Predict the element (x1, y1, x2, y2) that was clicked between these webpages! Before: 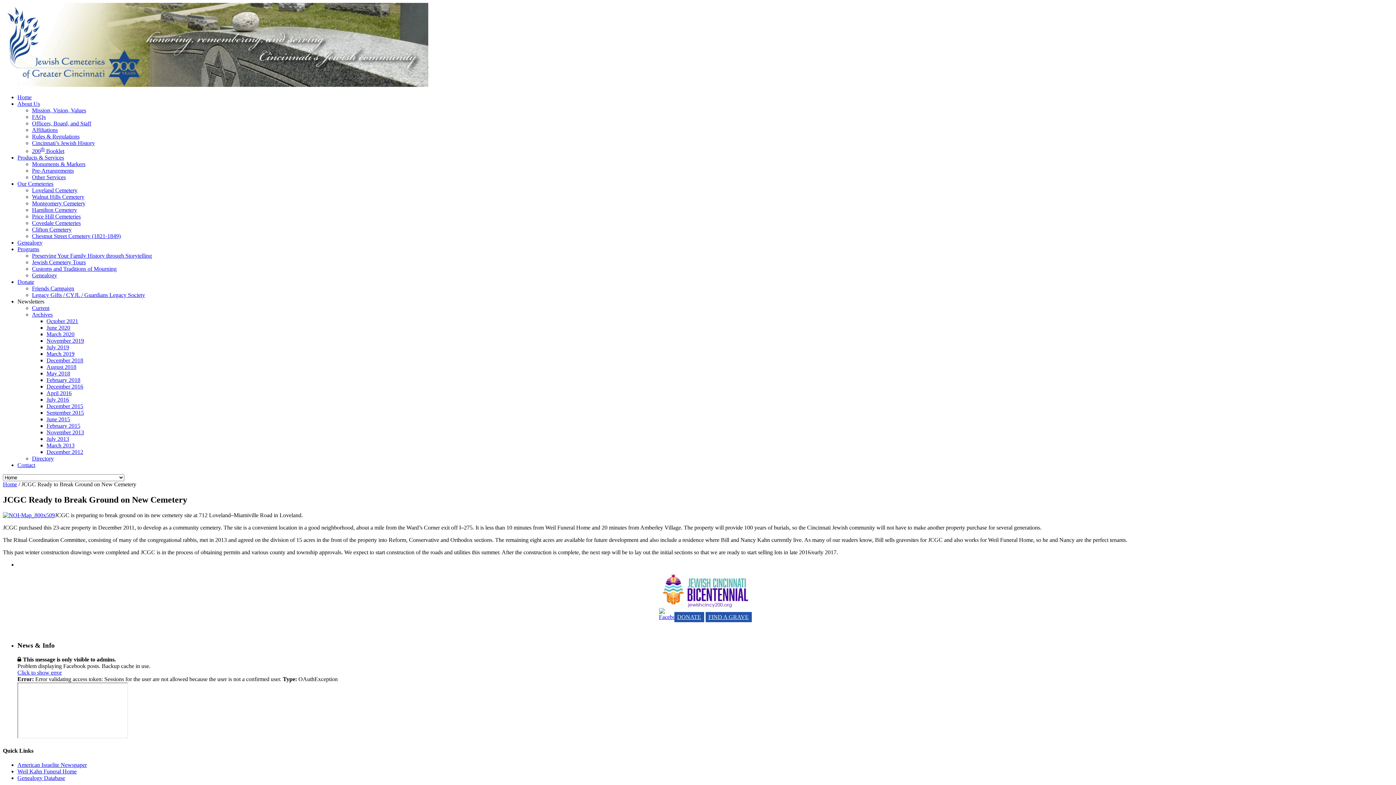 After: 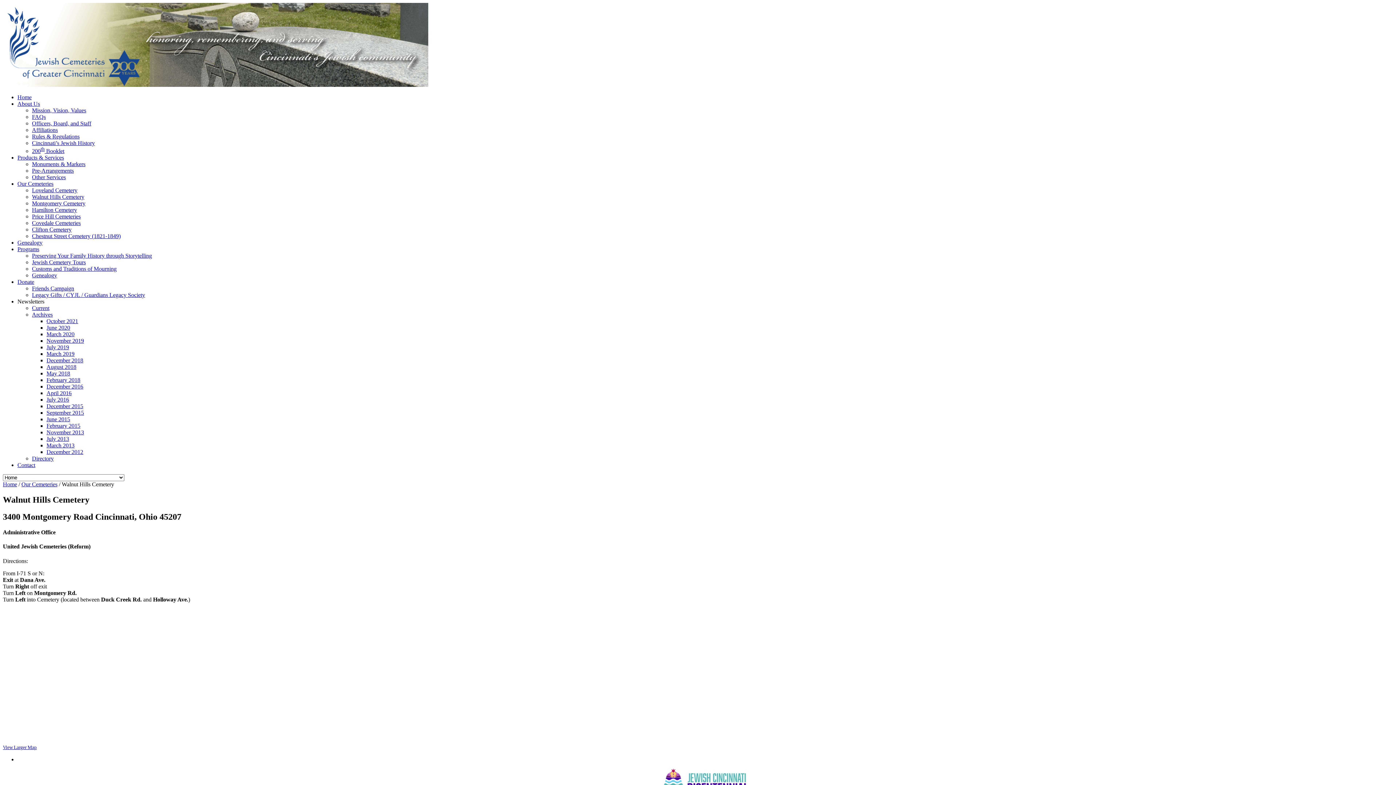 Action: label: Walnut Hills Cemetery bbox: (32, 193, 84, 200)